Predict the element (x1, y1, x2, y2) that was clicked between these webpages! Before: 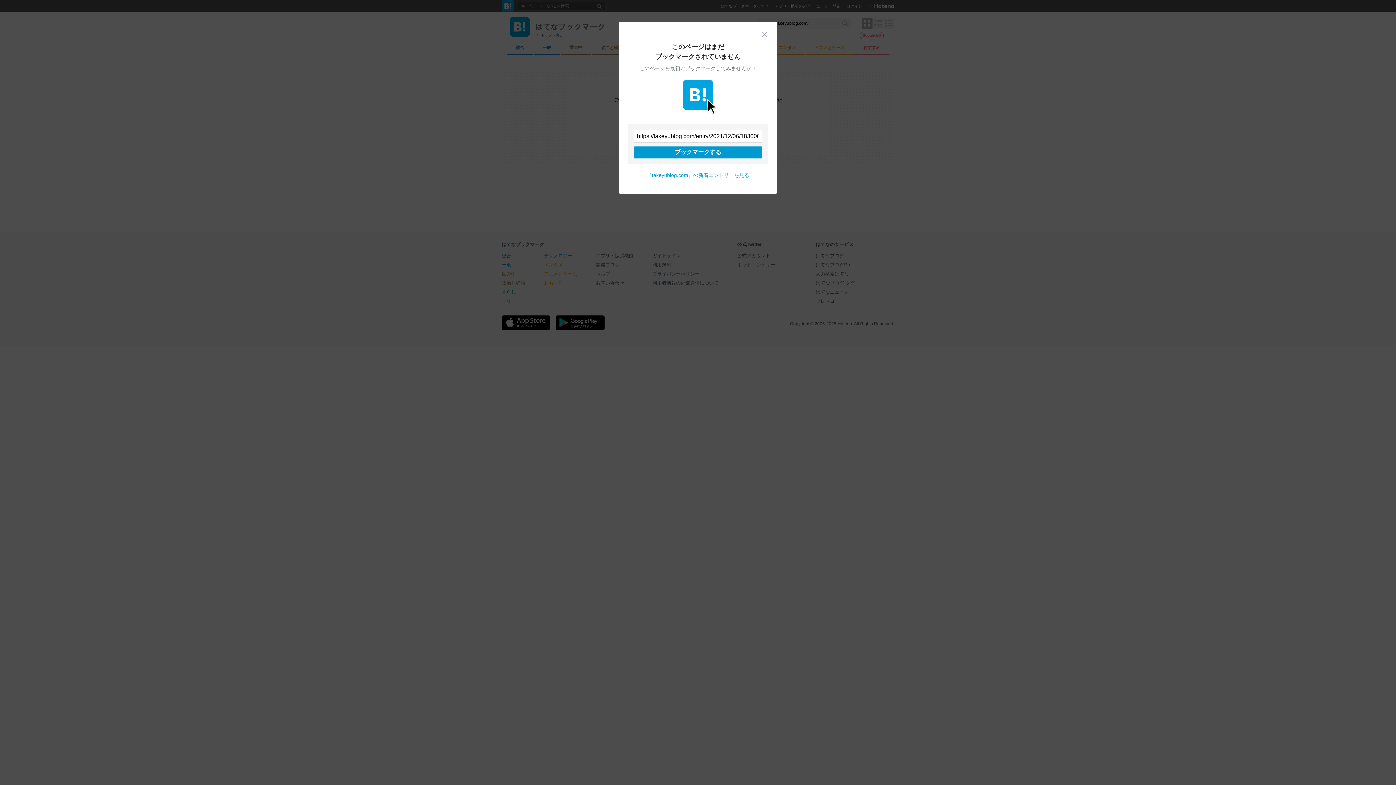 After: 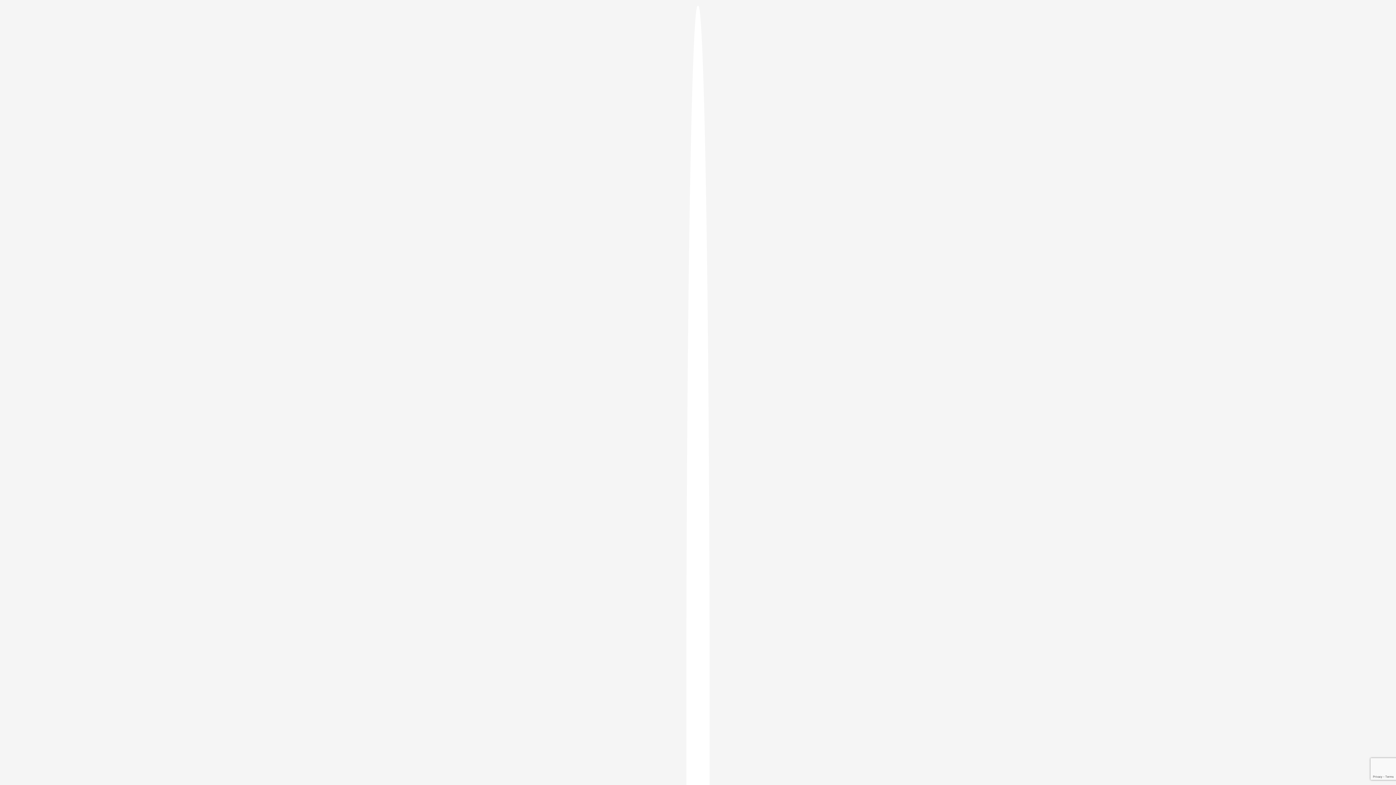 Action: bbox: (633, 146, 762, 158) label: ブックマークする